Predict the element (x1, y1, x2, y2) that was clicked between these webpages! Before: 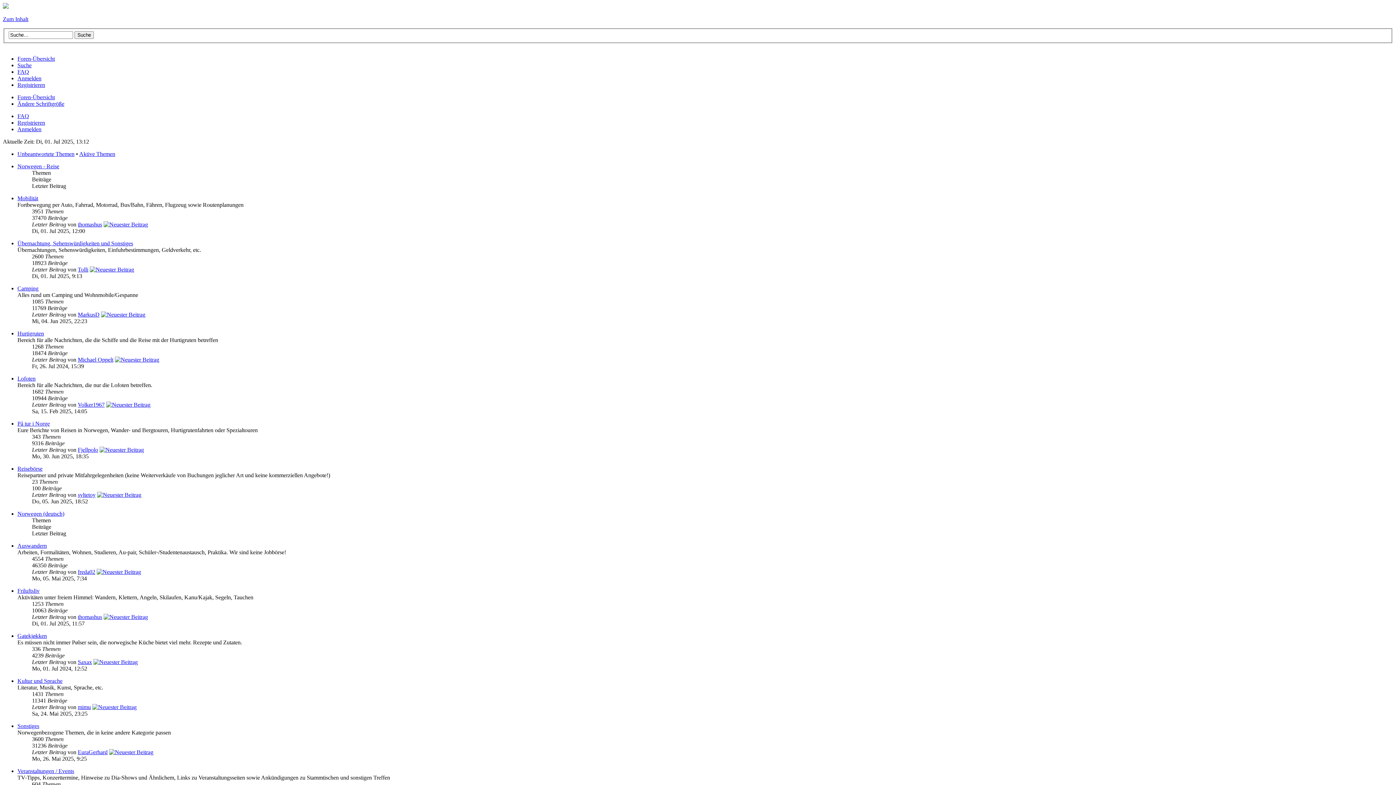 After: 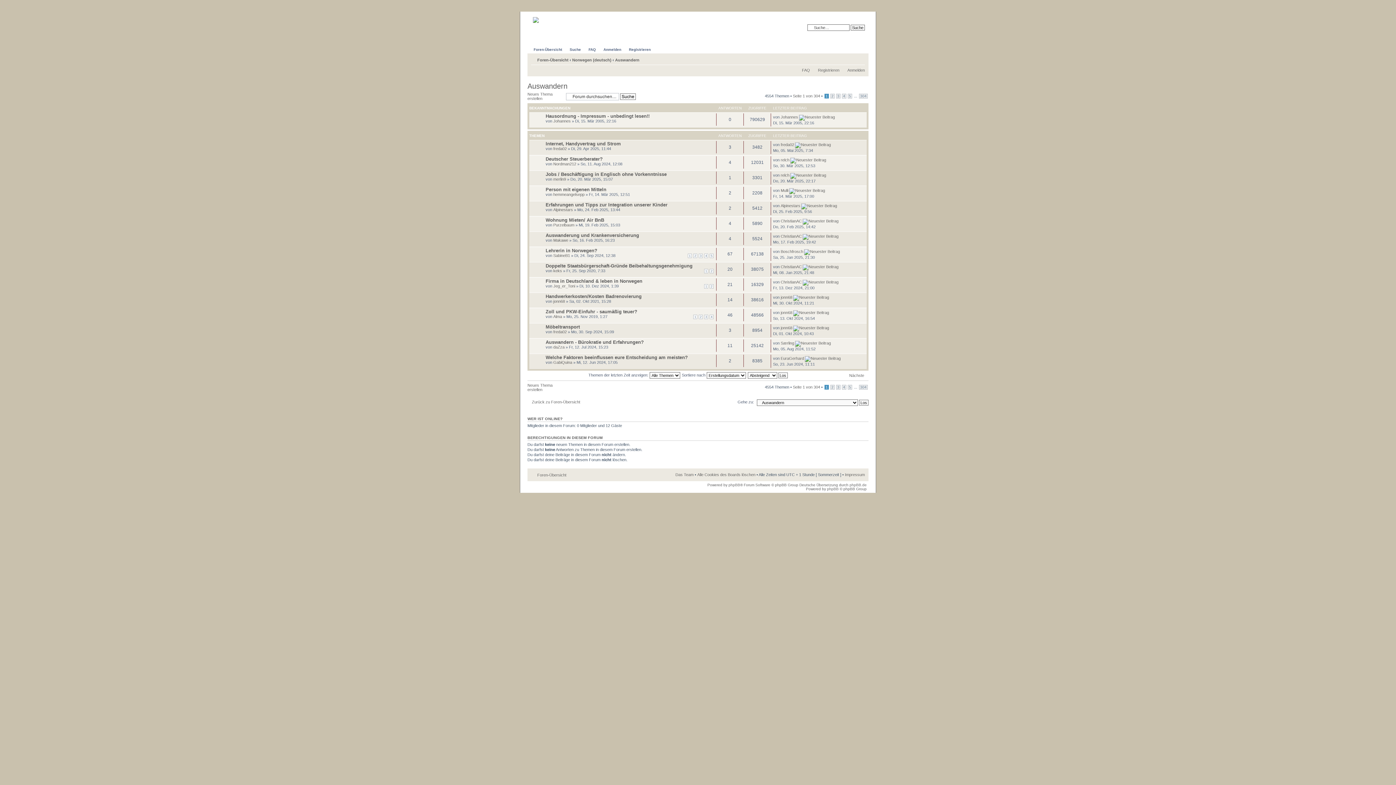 Action: label: Auswandern bbox: (17, 542, 46, 548)